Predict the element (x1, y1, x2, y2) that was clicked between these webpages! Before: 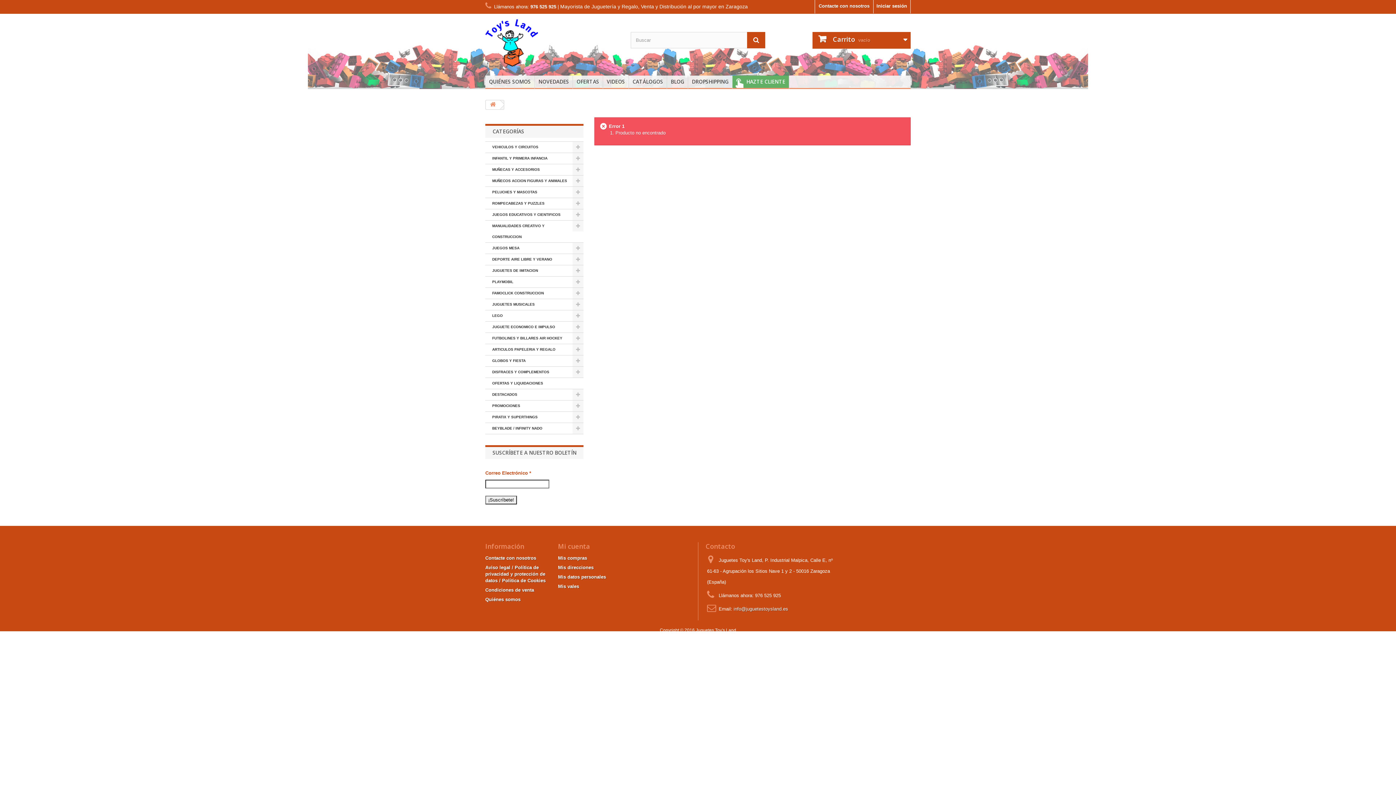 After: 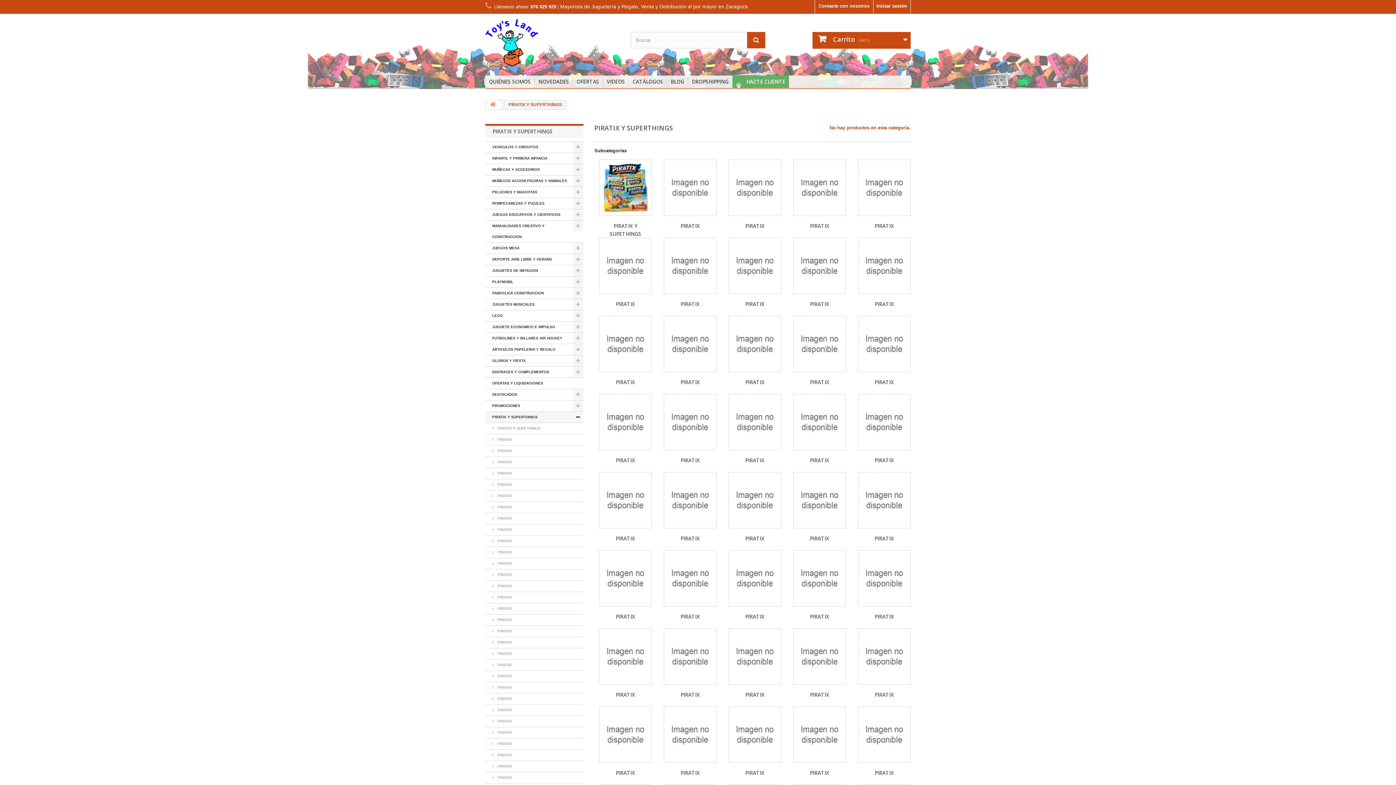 Action: bbox: (485, 412, 583, 423) label: PIRATIX Y SUPERTHINGS